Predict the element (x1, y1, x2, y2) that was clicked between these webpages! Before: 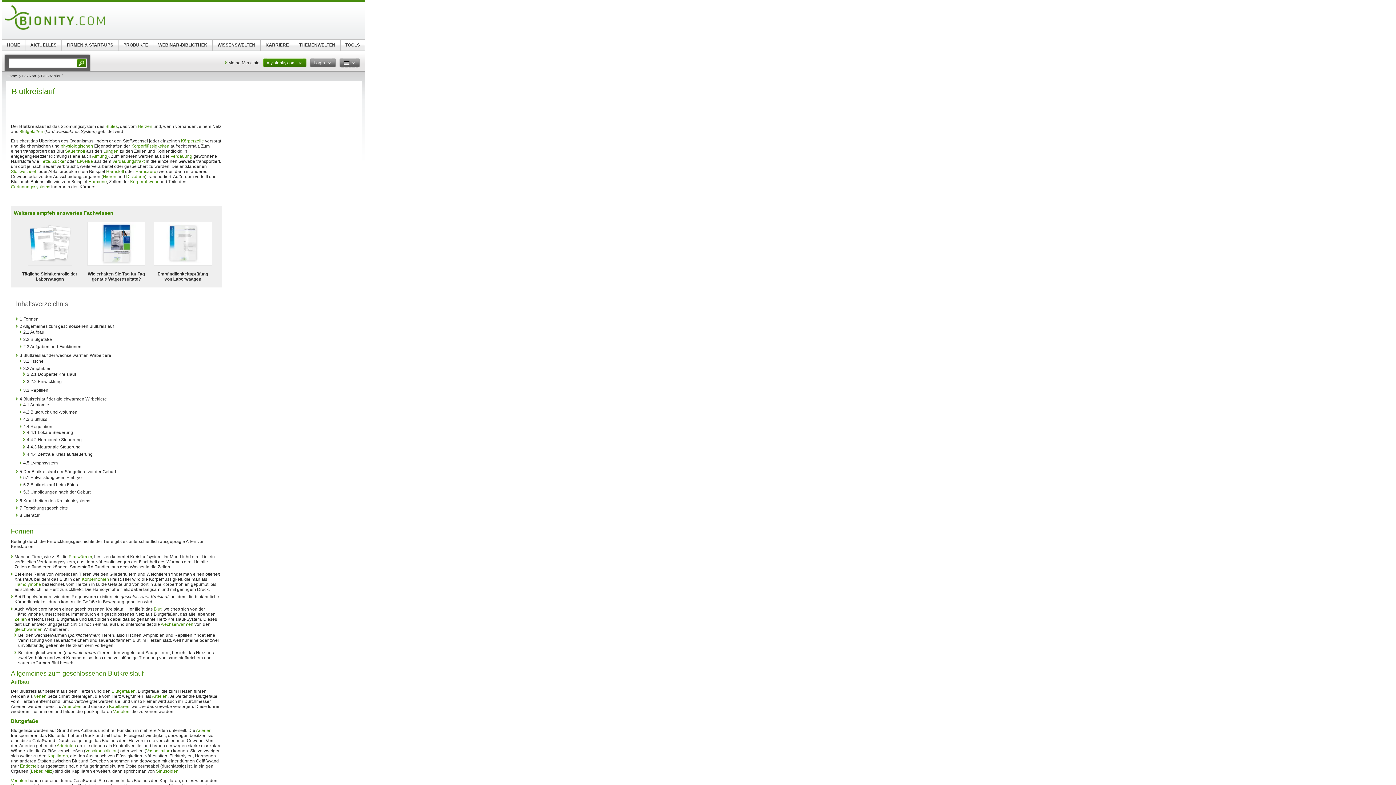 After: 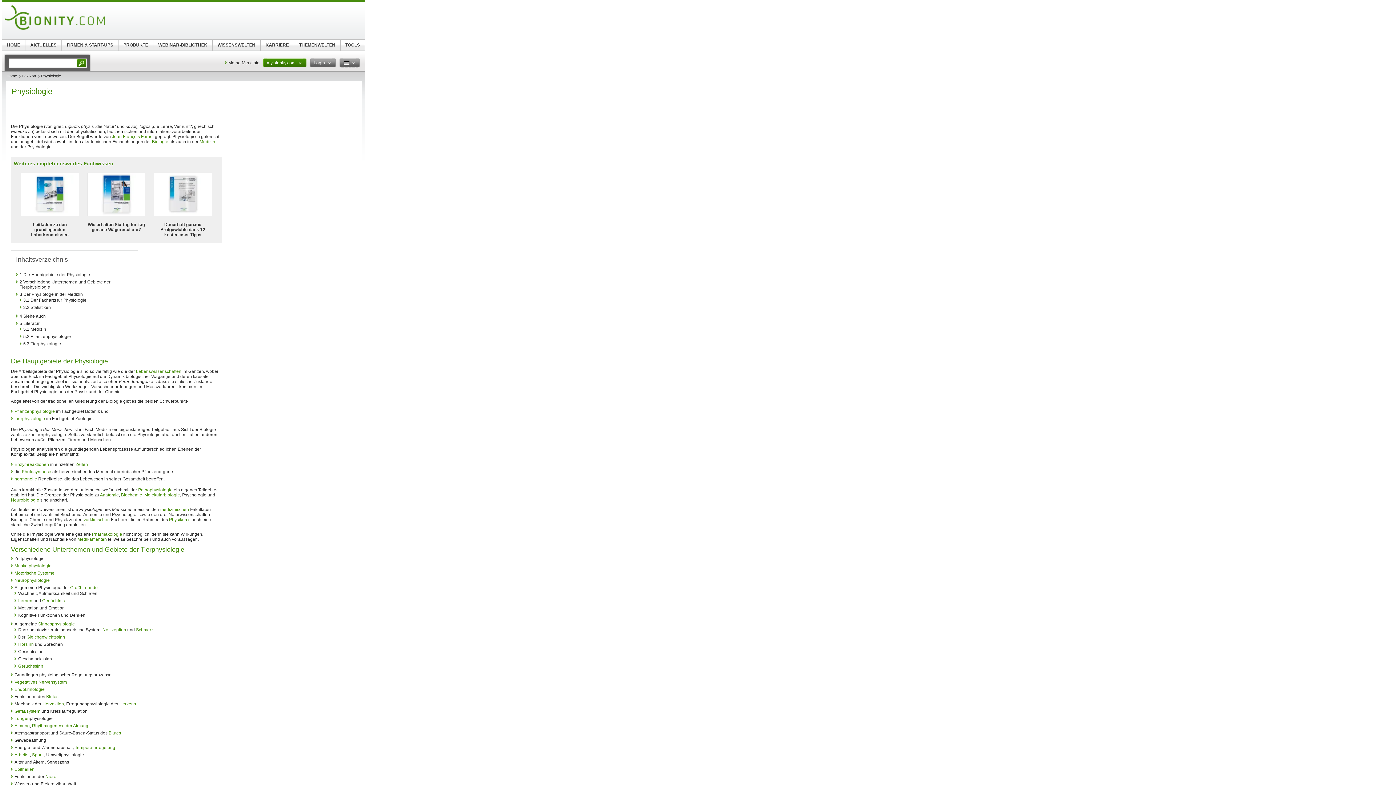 Action: bbox: (60, 143, 93, 148) label: physiologischen